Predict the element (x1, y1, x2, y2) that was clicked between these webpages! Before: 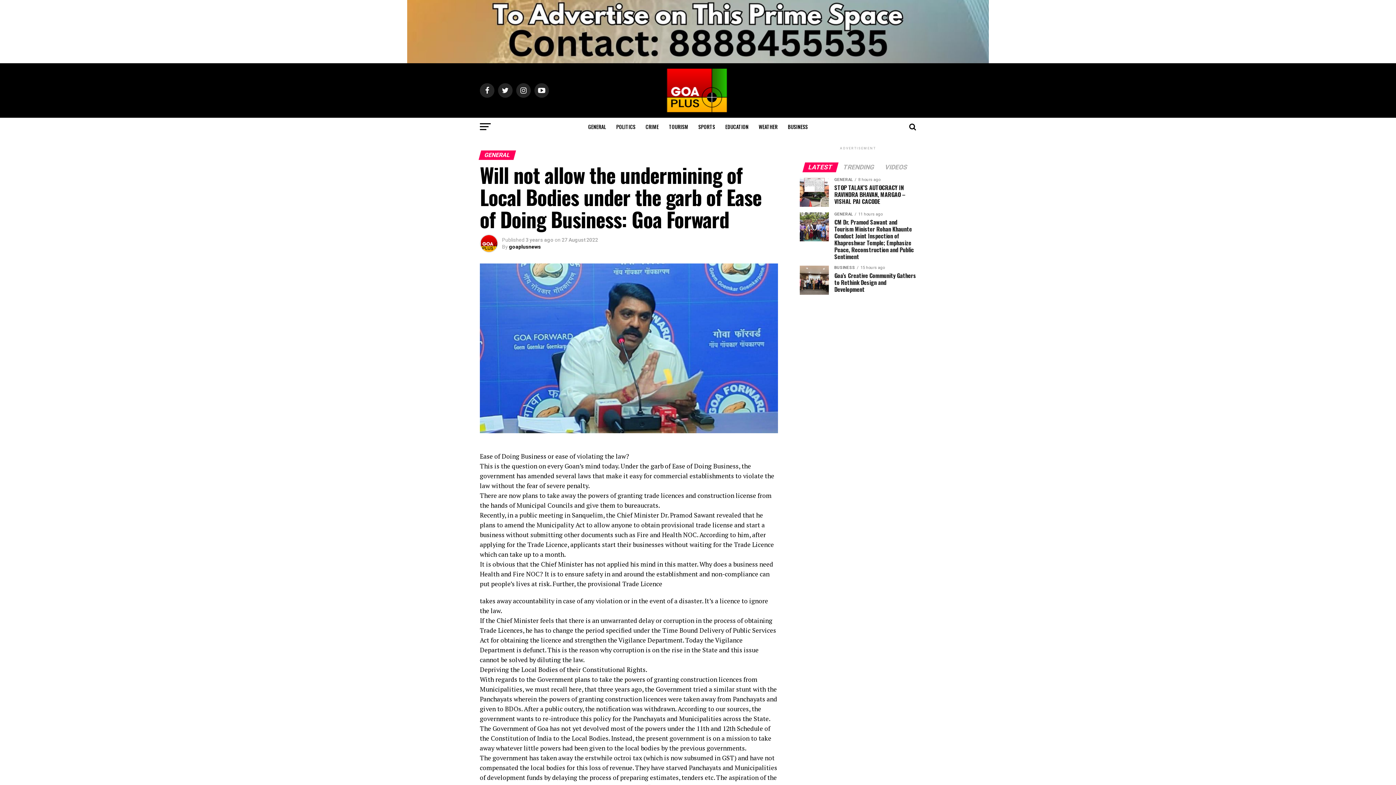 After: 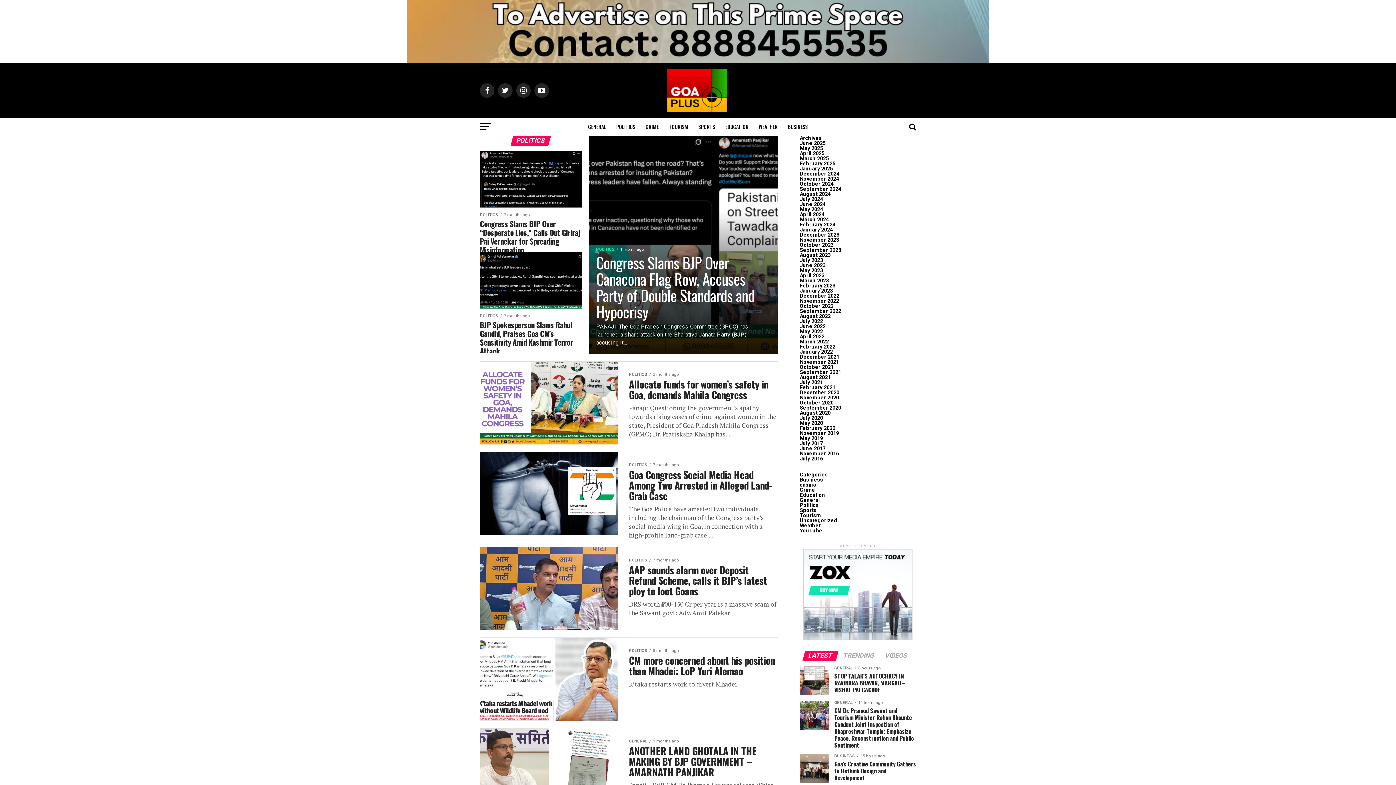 Action: bbox: (612, 117, 640, 136) label: POLITICS